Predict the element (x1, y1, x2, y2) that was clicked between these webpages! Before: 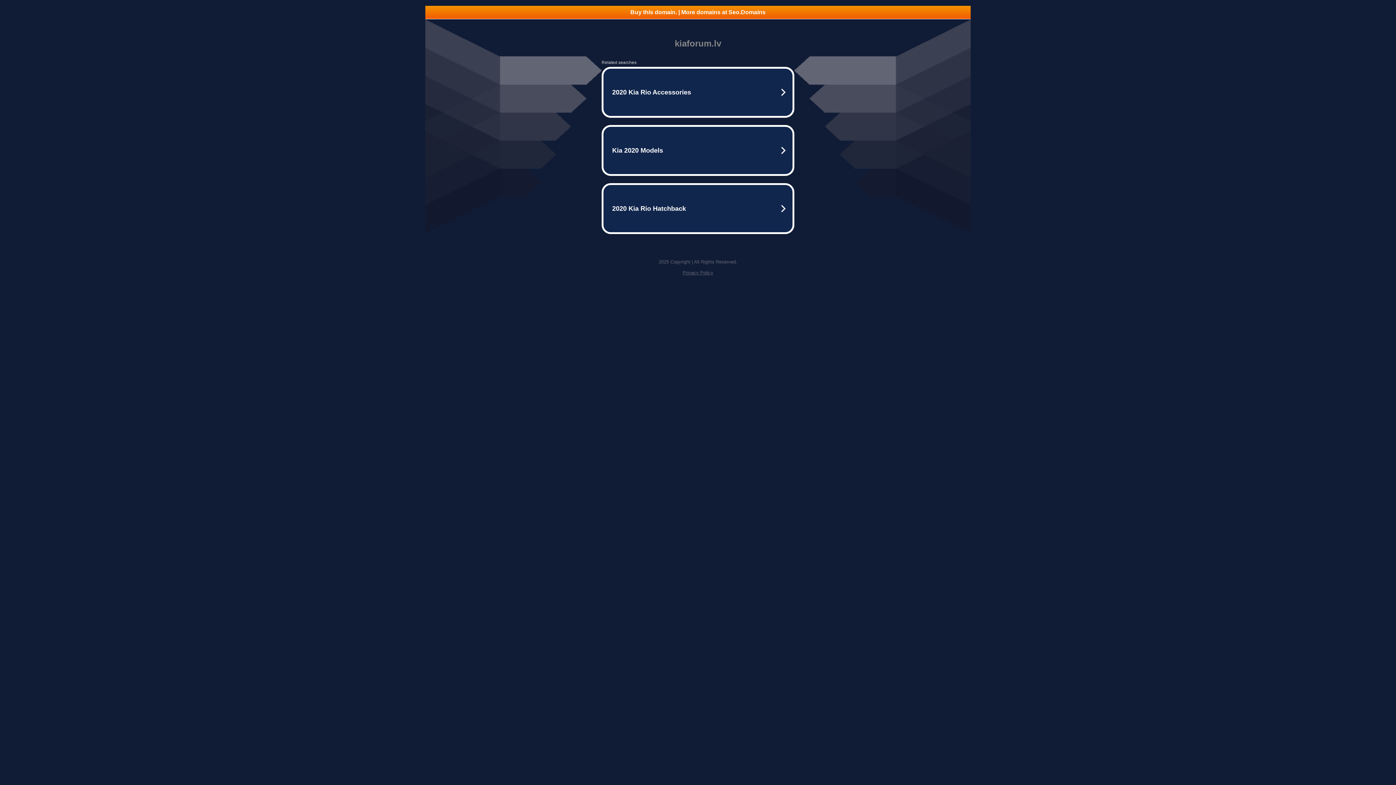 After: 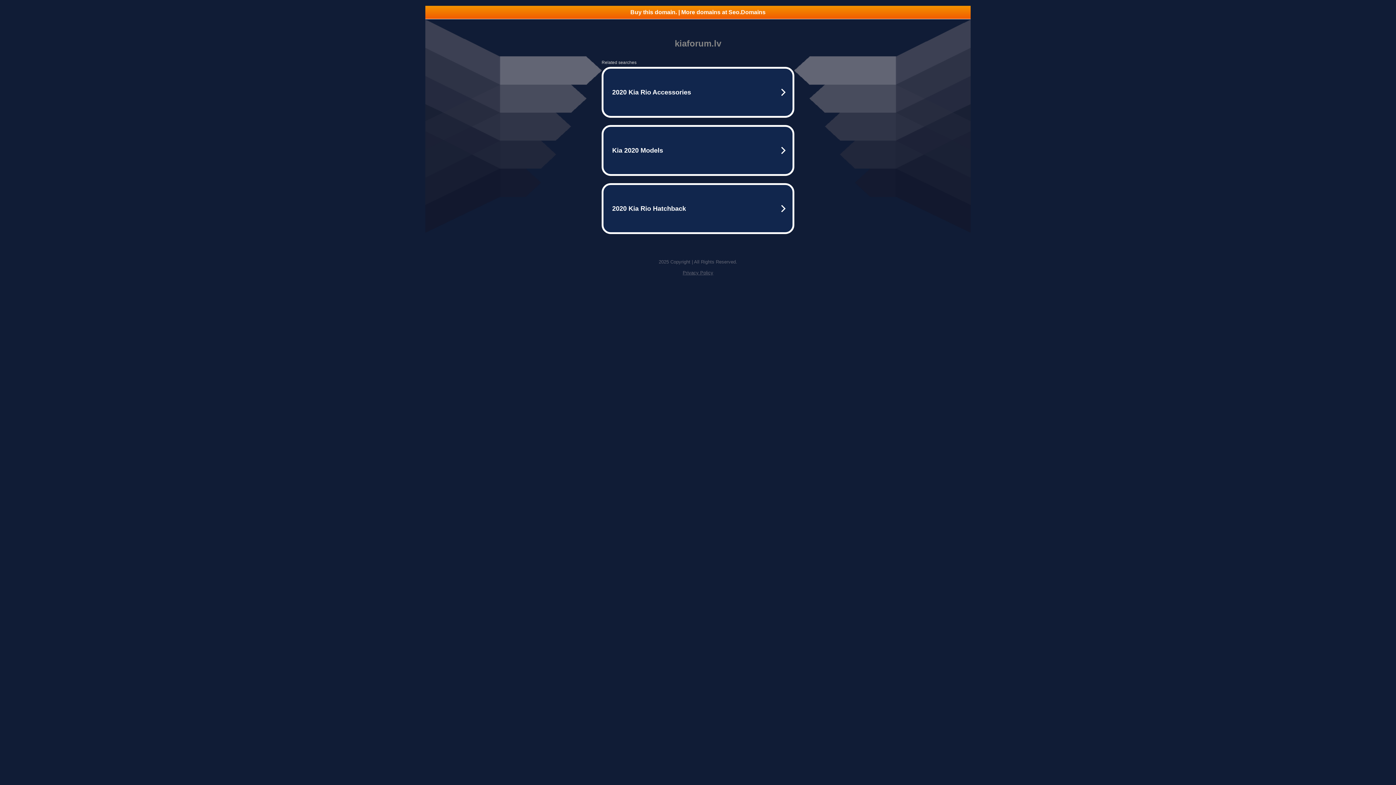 Action: bbox: (682, 270, 713, 275) label: Privacy Policy